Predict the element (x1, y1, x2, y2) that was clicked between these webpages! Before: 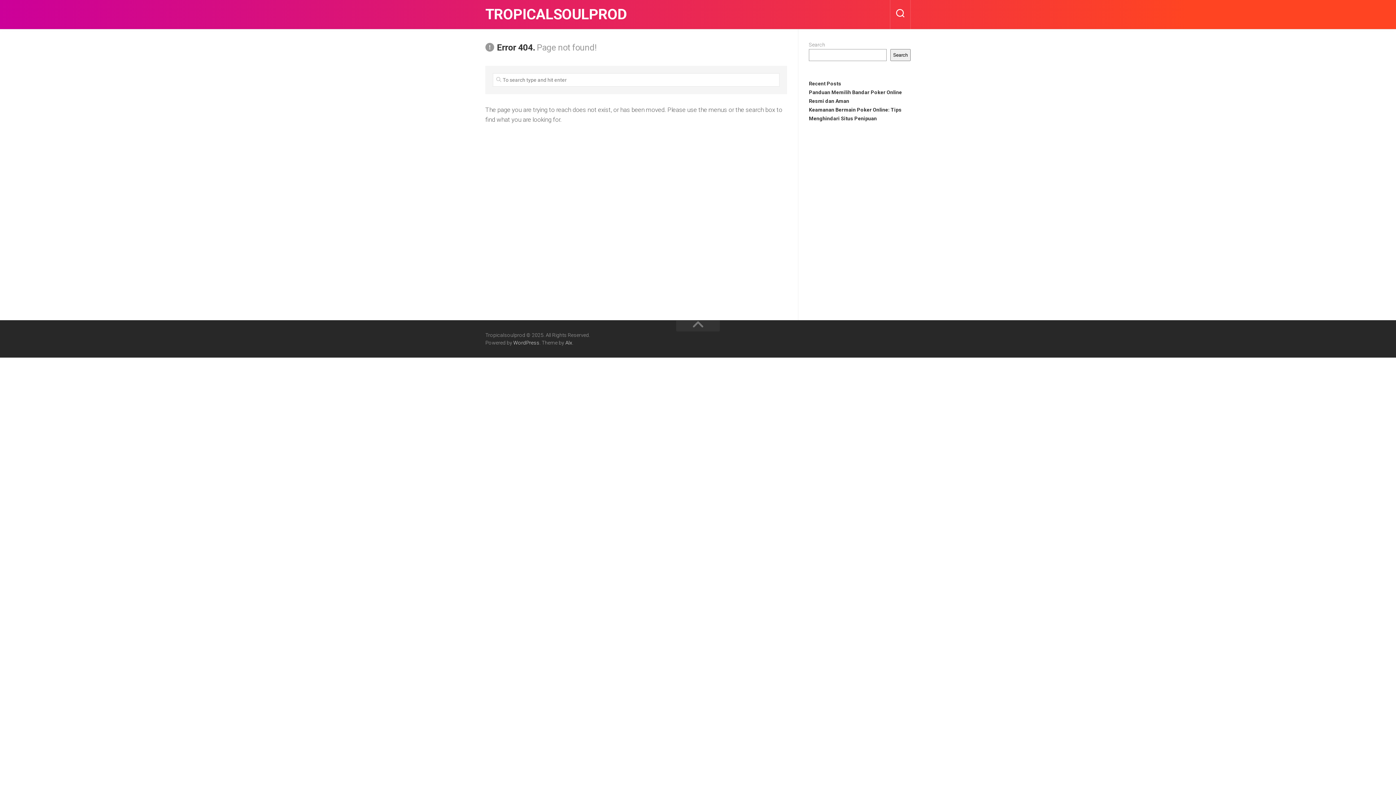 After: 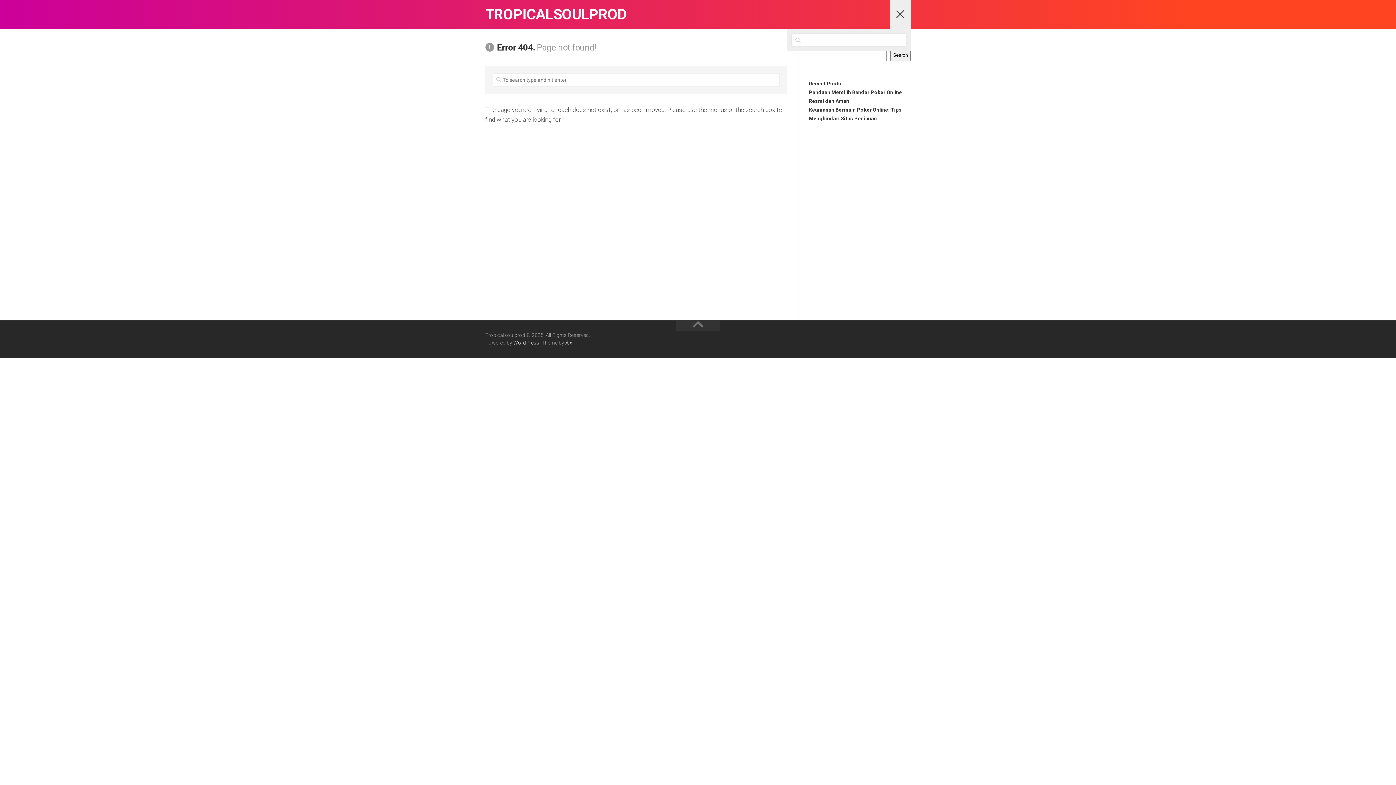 Action: bbox: (890, 0, 910, 29)